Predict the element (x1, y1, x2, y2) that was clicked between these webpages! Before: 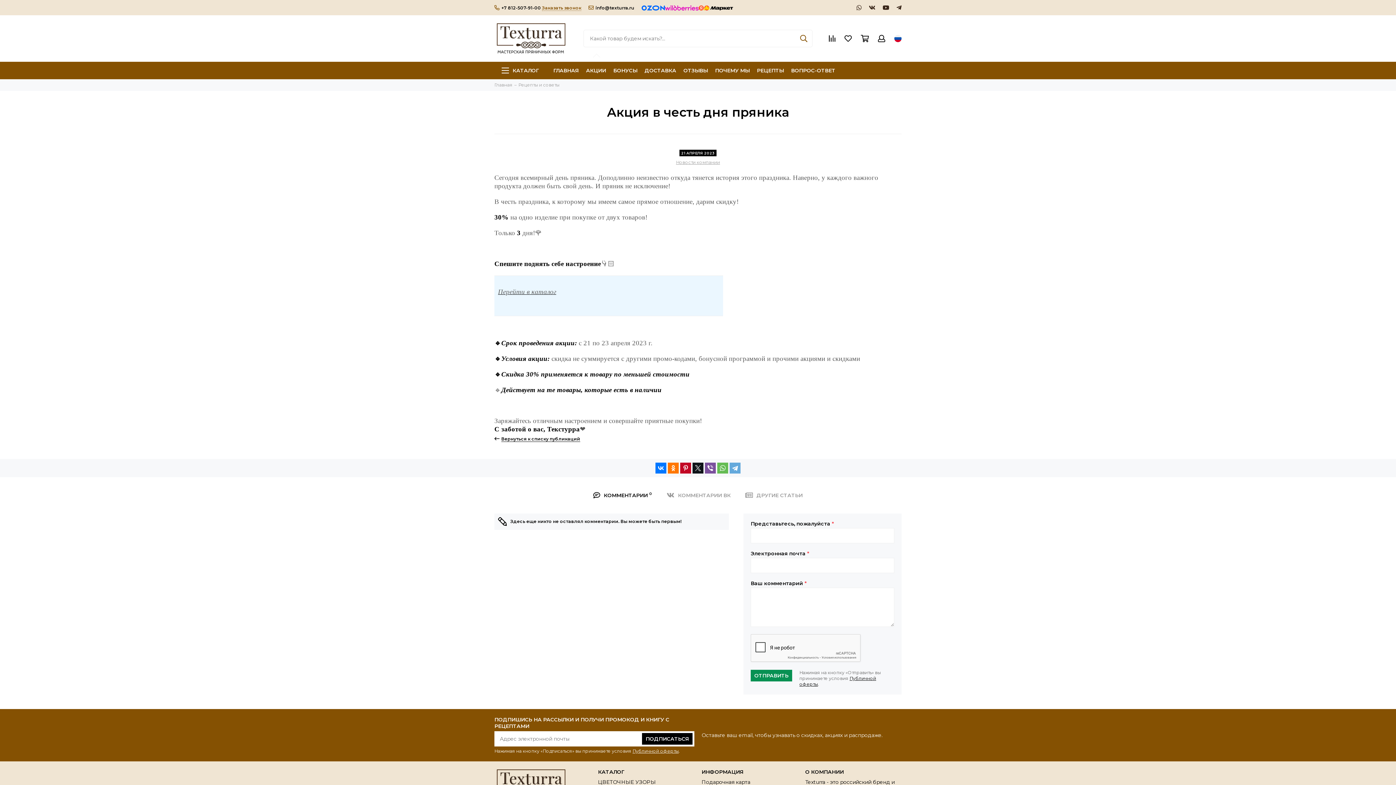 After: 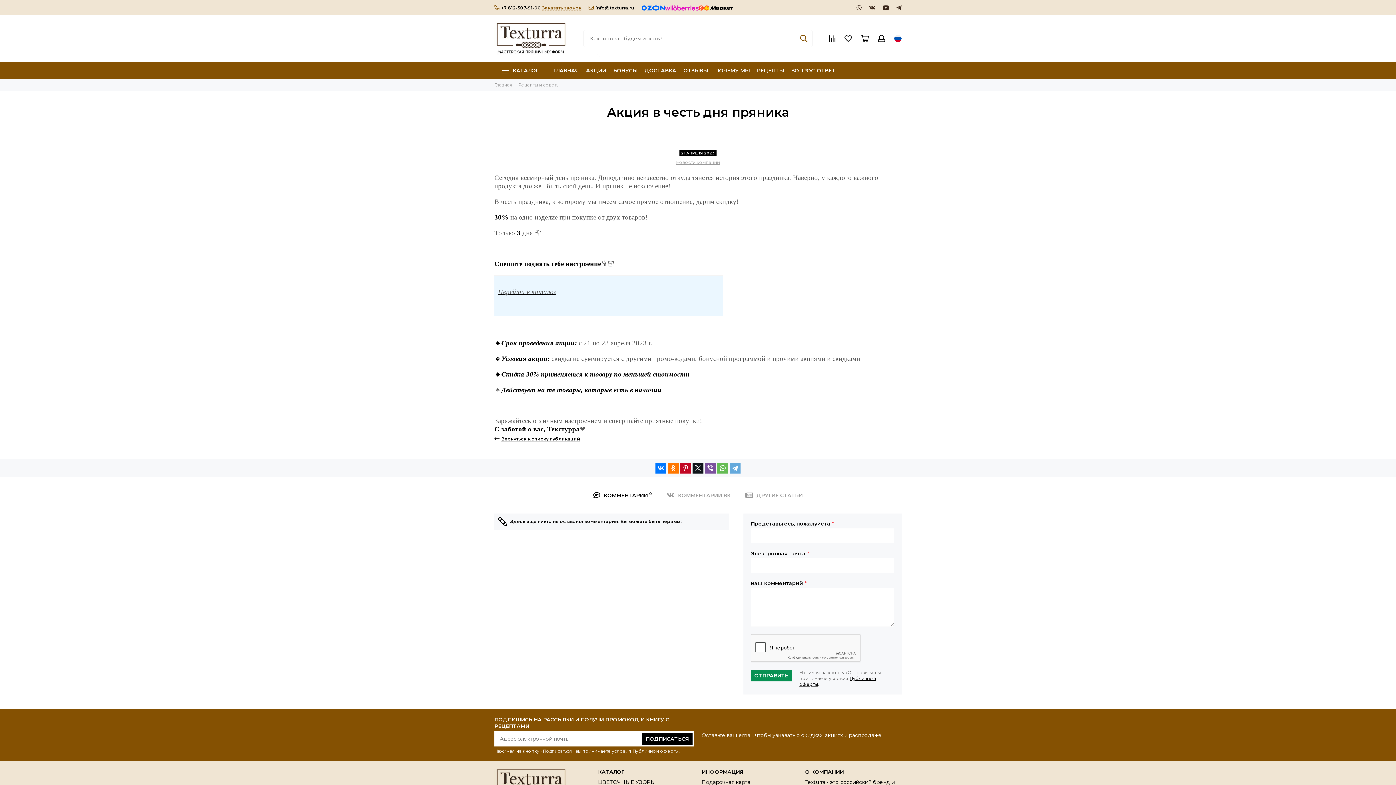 Action: label: info@texturra.ru bbox: (588, 5, 634, 10)